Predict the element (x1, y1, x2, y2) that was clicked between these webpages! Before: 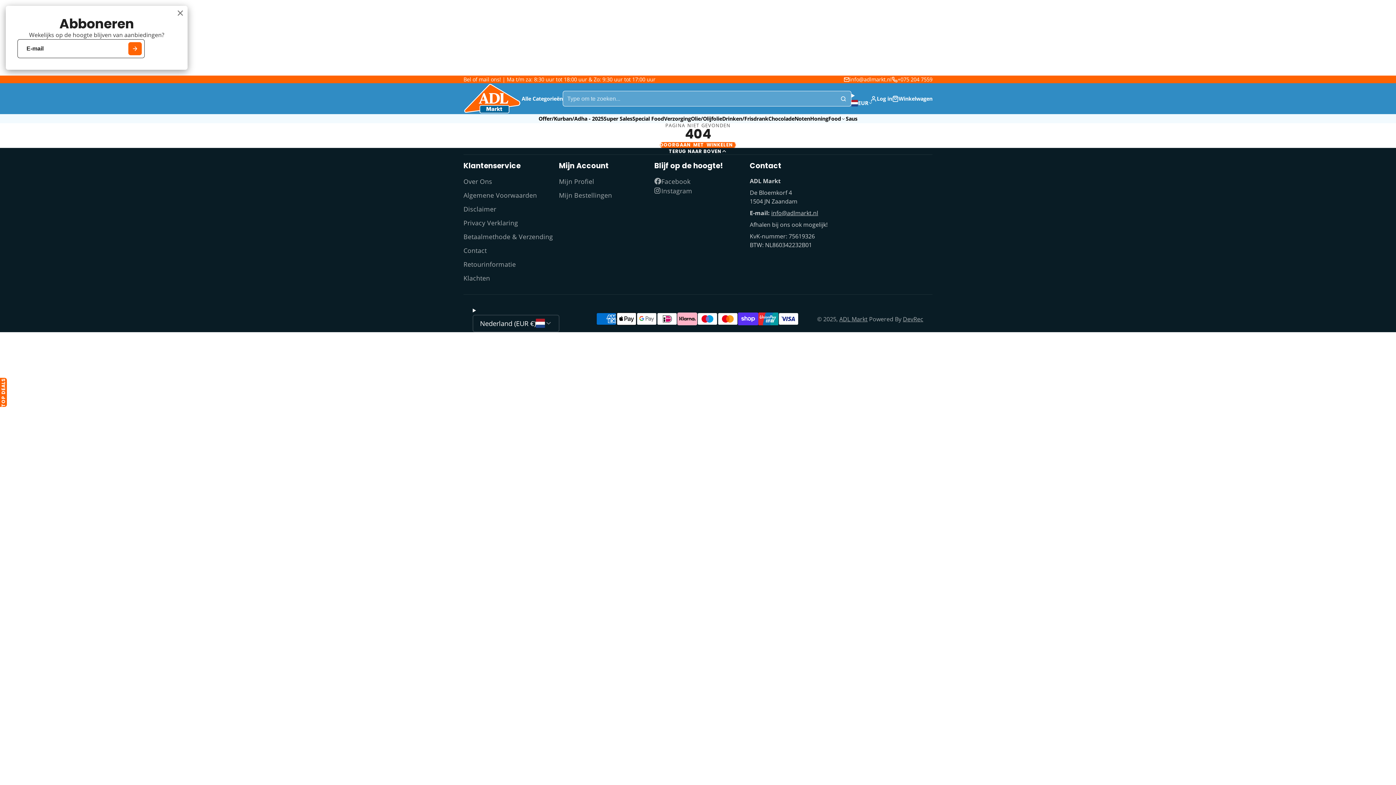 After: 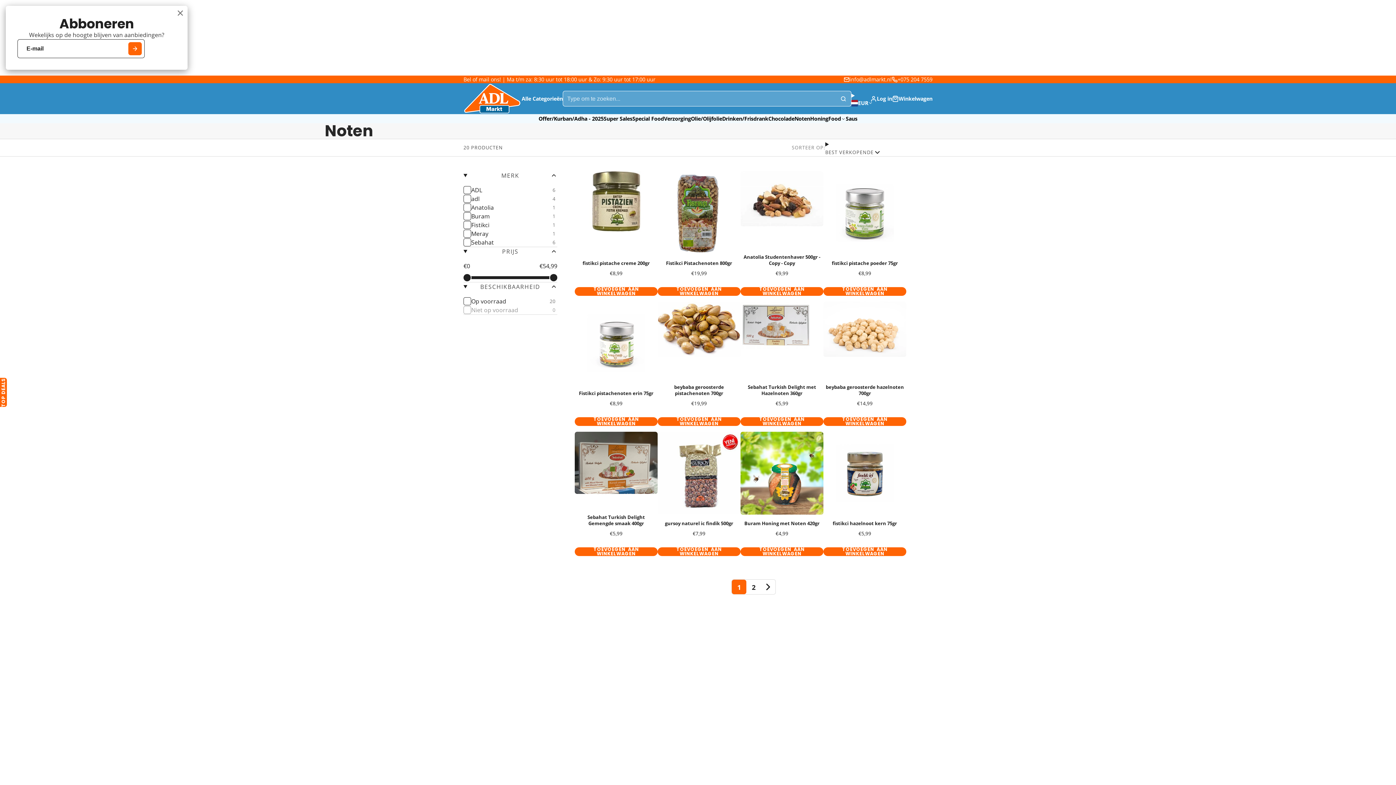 Action: bbox: (794, 114, 810, 123) label: Noten